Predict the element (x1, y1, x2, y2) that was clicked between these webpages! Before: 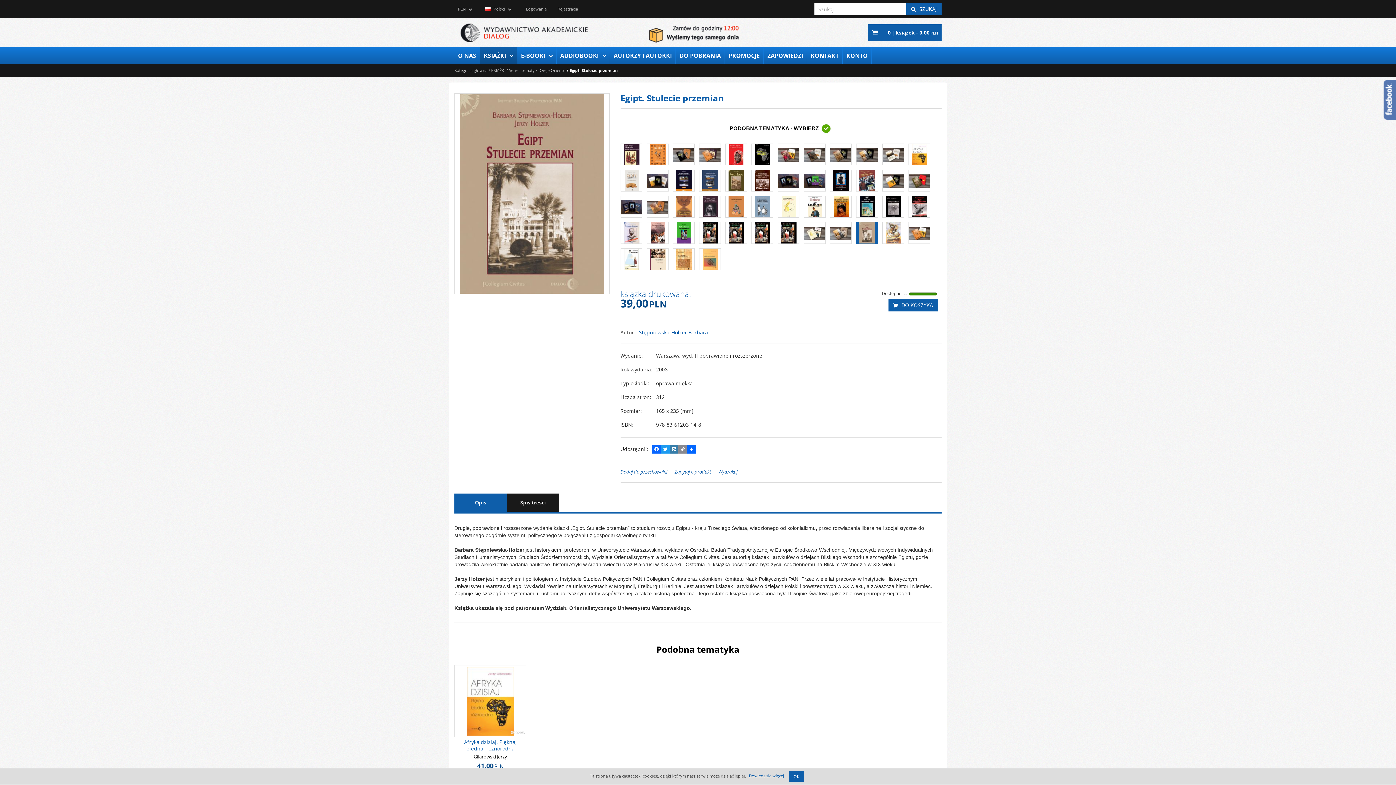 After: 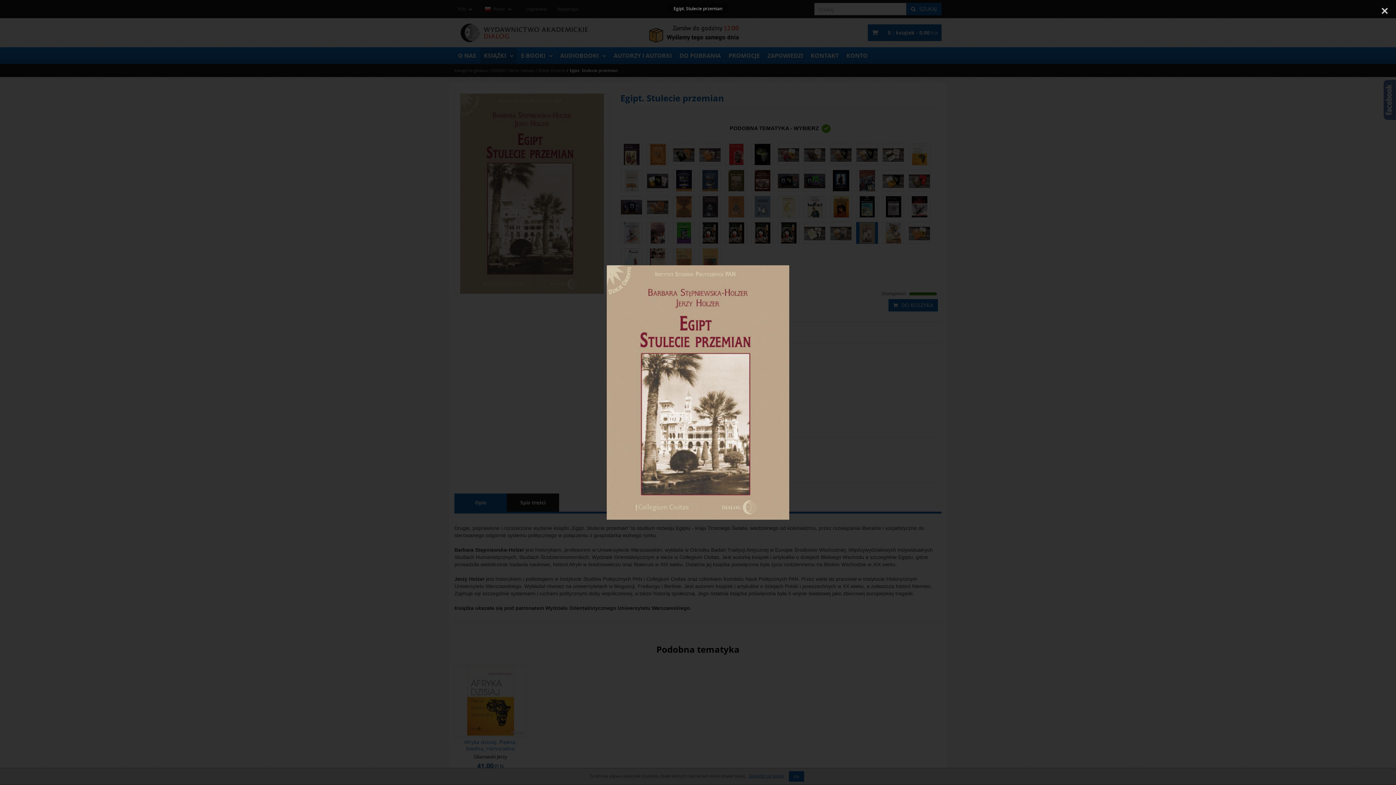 Action: bbox: (454, 93, 609, 293)